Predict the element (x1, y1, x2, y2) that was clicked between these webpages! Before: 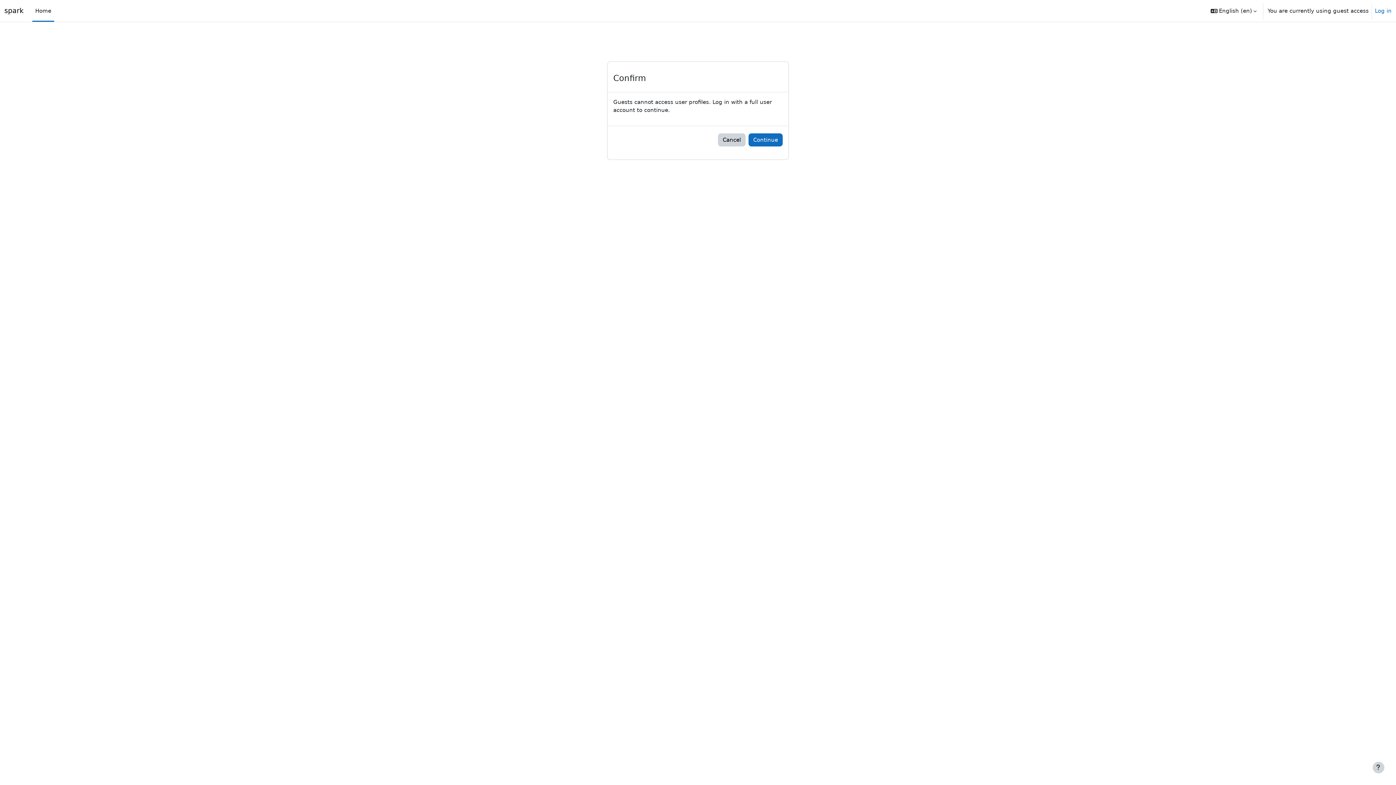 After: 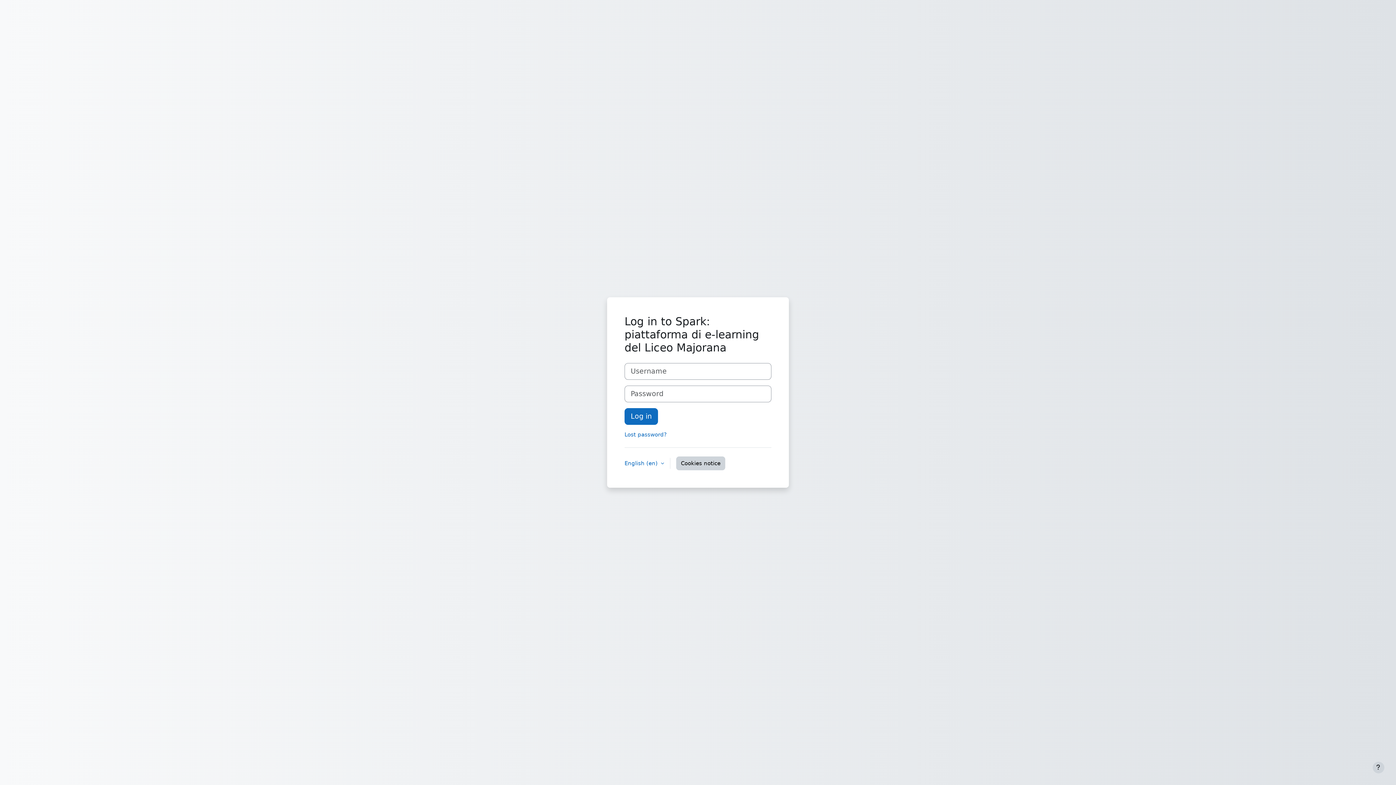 Action: bbox: (748, 133, 782, 146) label: Continue